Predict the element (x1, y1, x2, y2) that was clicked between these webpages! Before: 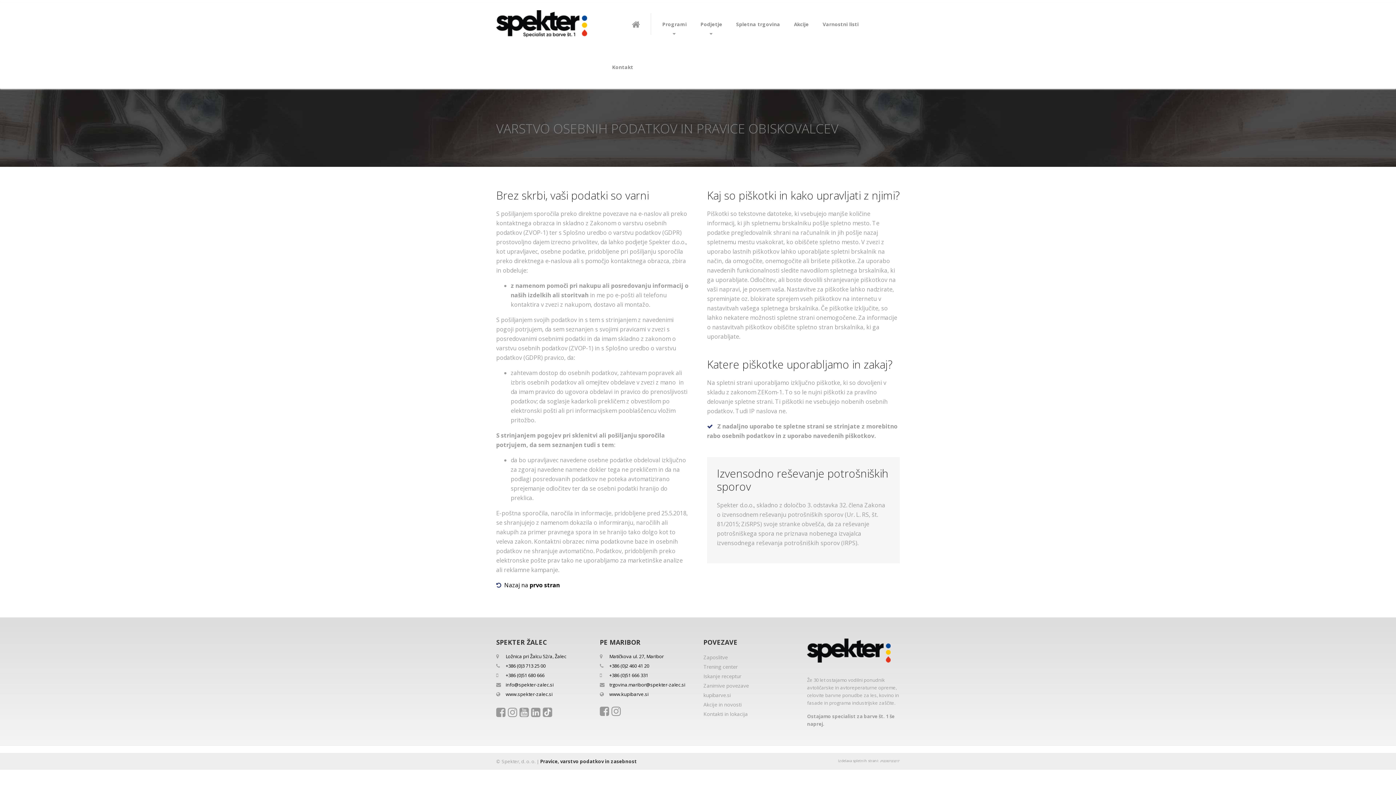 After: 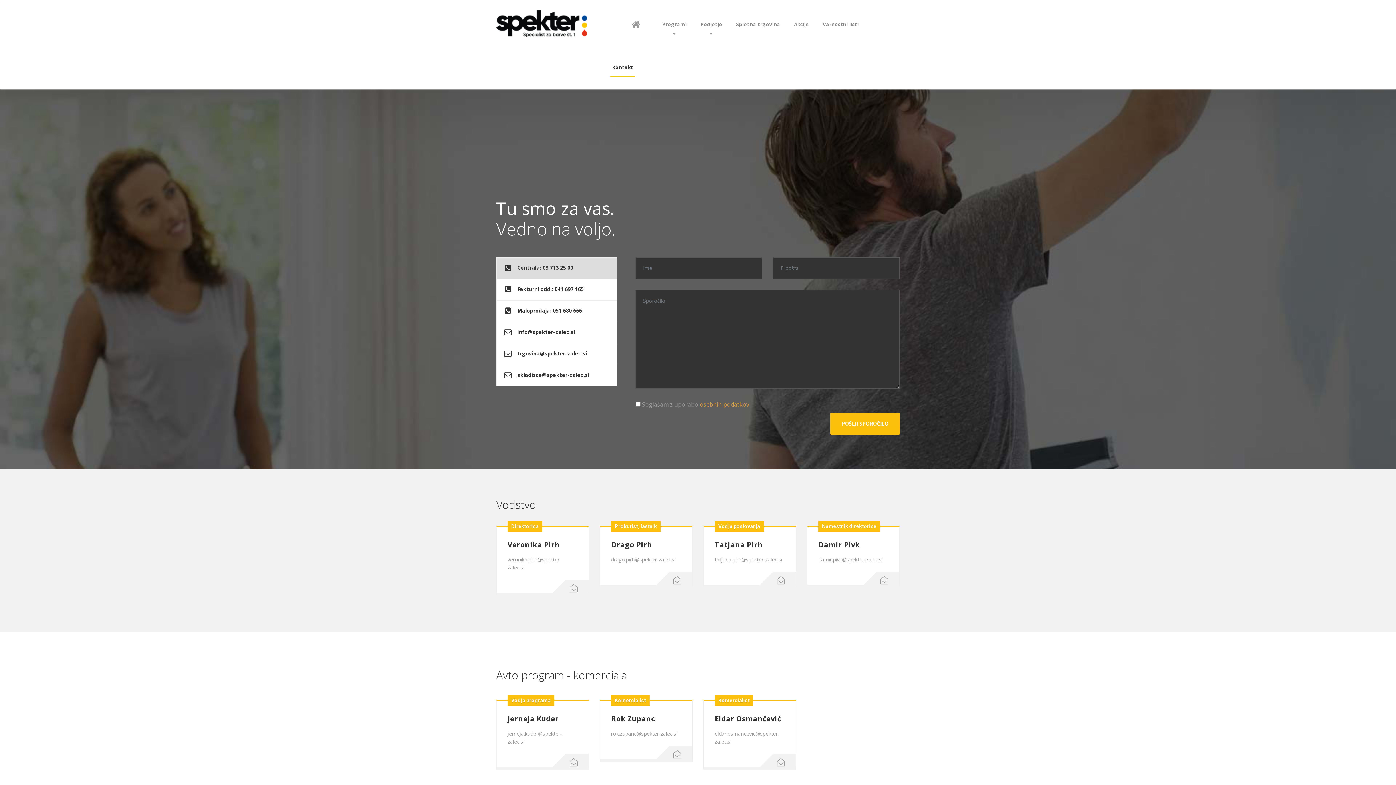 Action: bbox: (703, 710, 748, 717) label: Kontakti in lokacija